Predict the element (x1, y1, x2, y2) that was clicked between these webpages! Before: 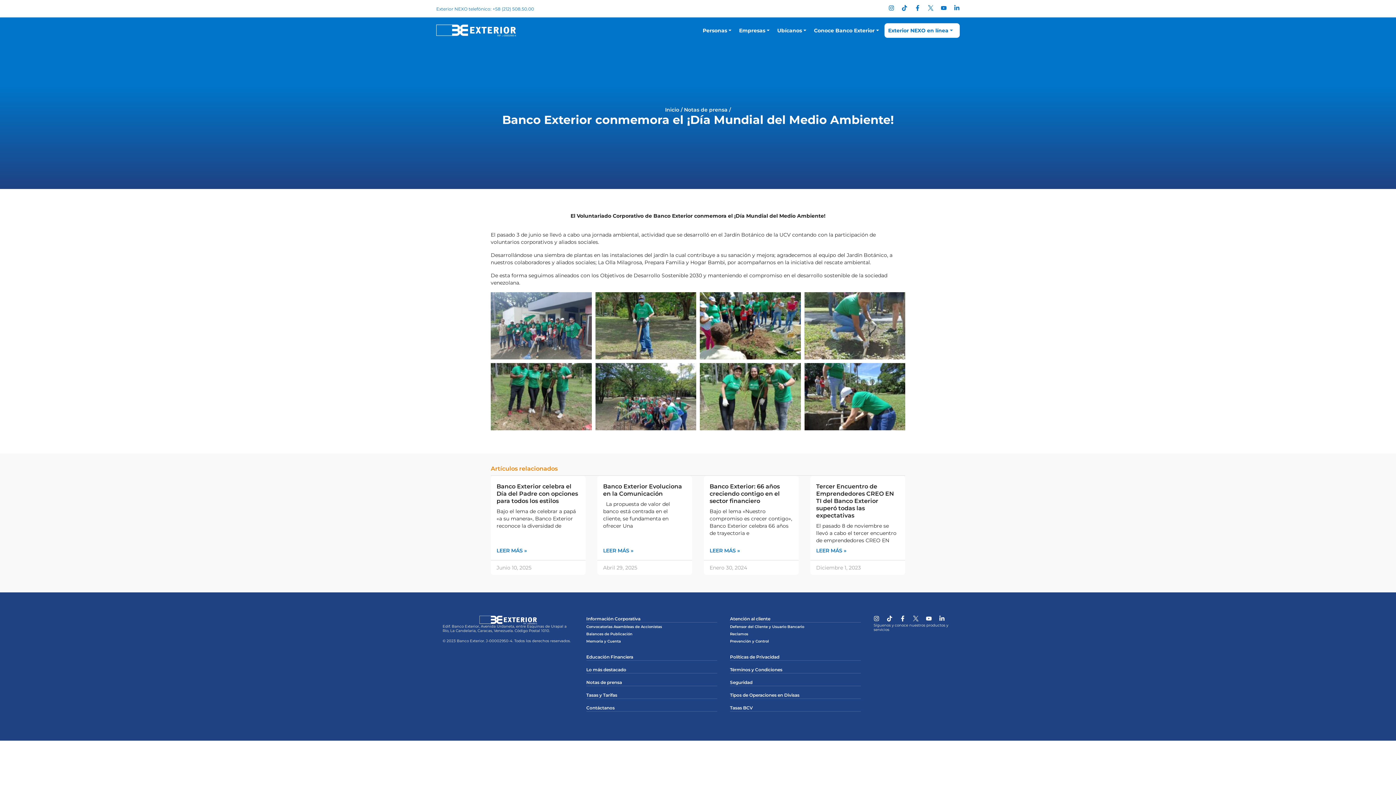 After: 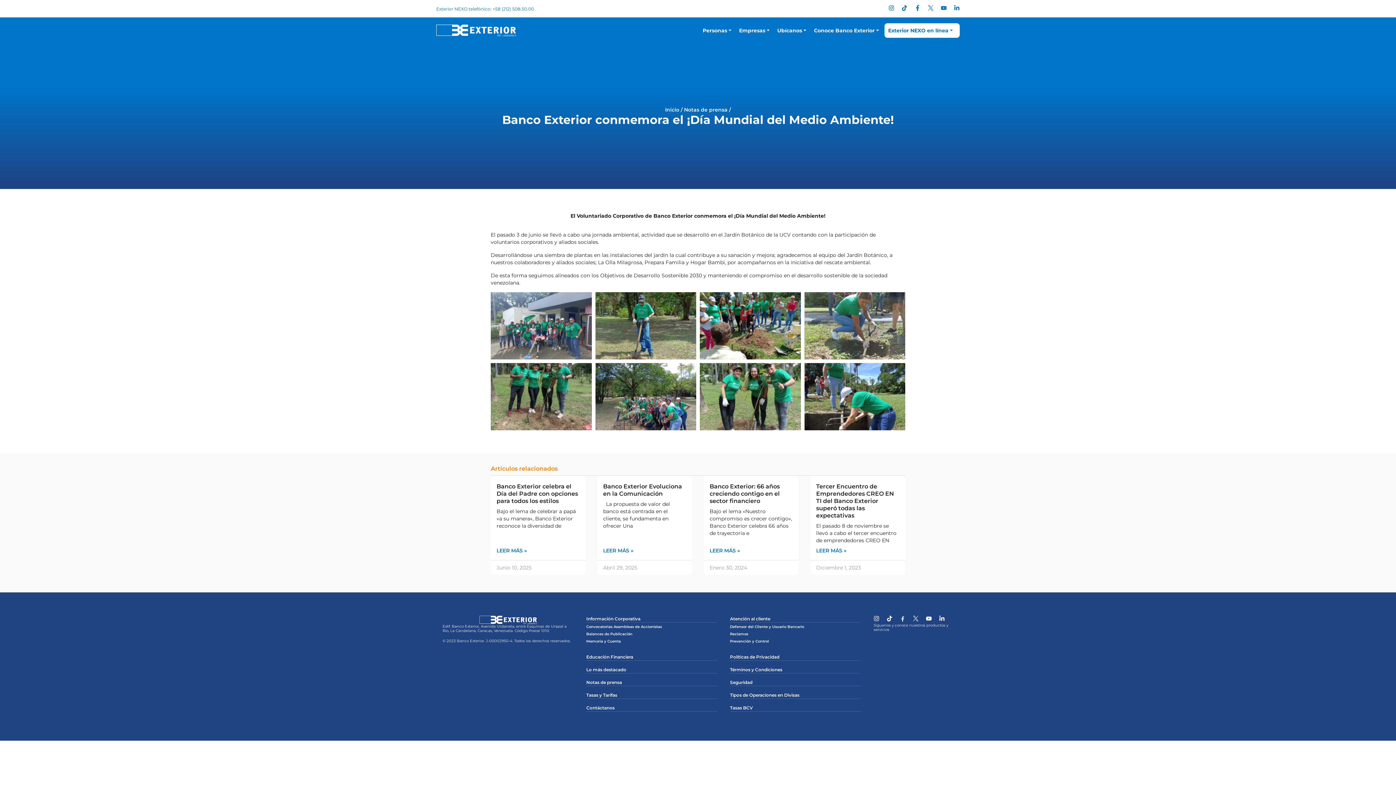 Action: bbox: (900, 616, 905, 621) label: Facebook-f